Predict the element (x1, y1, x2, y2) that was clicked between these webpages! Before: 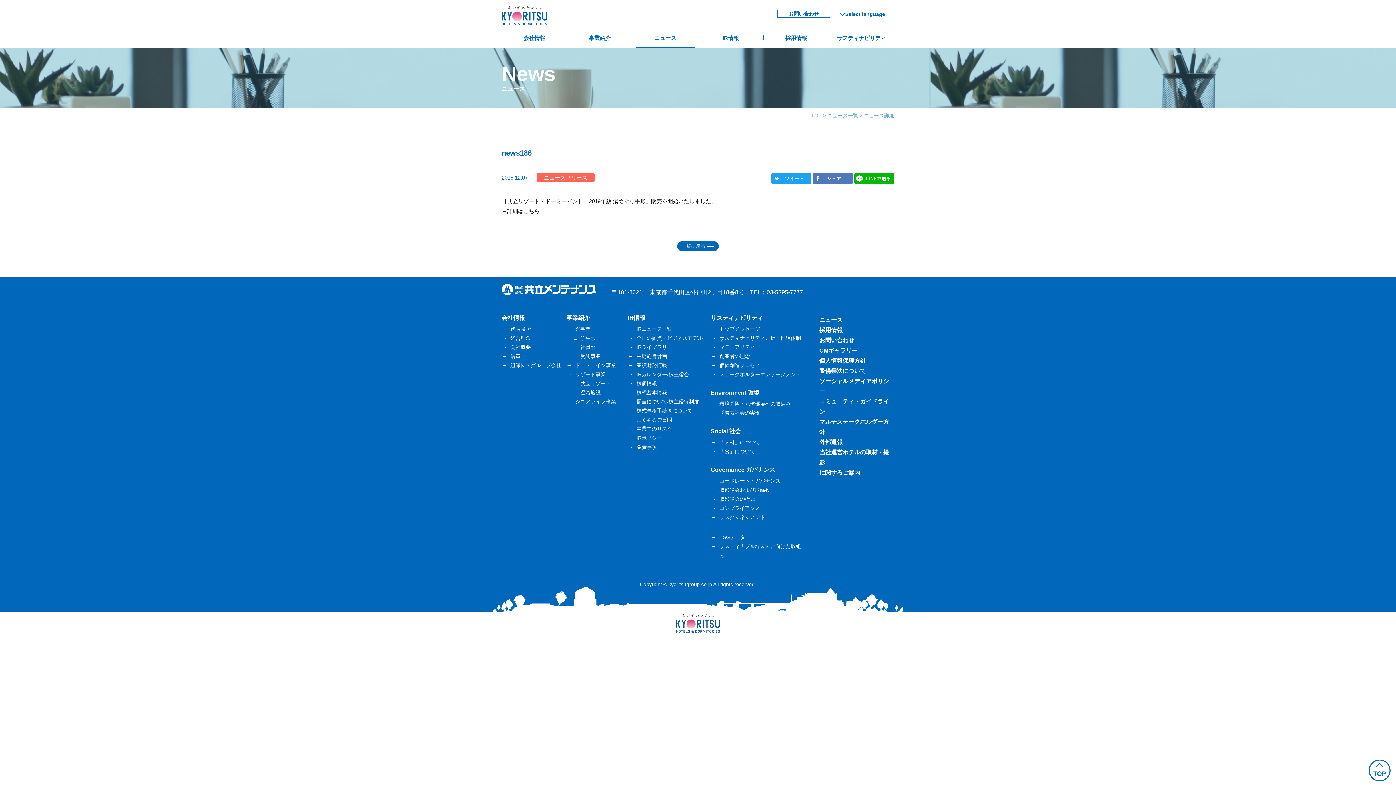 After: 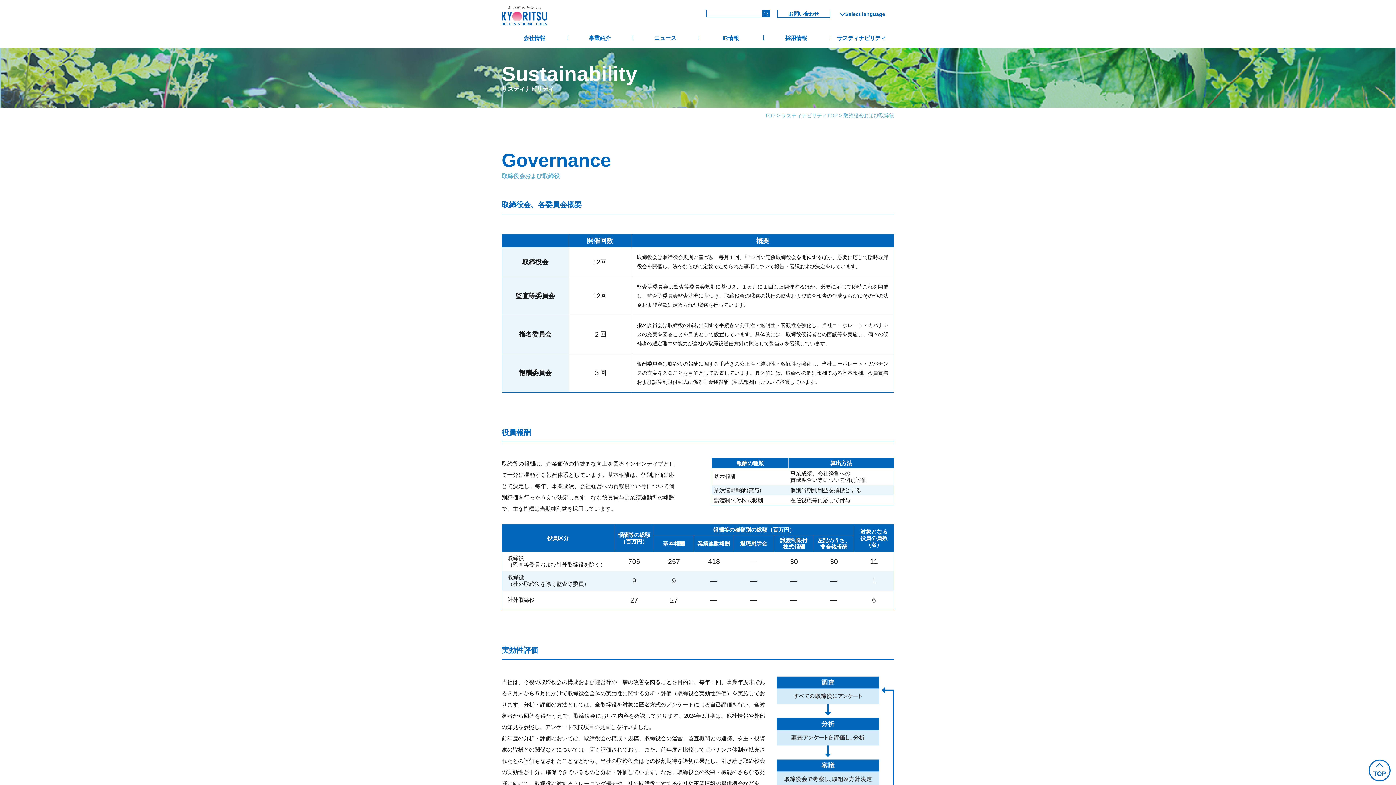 Action: bbox: (719, 485, 770, 494) label: 取締役会および取締役